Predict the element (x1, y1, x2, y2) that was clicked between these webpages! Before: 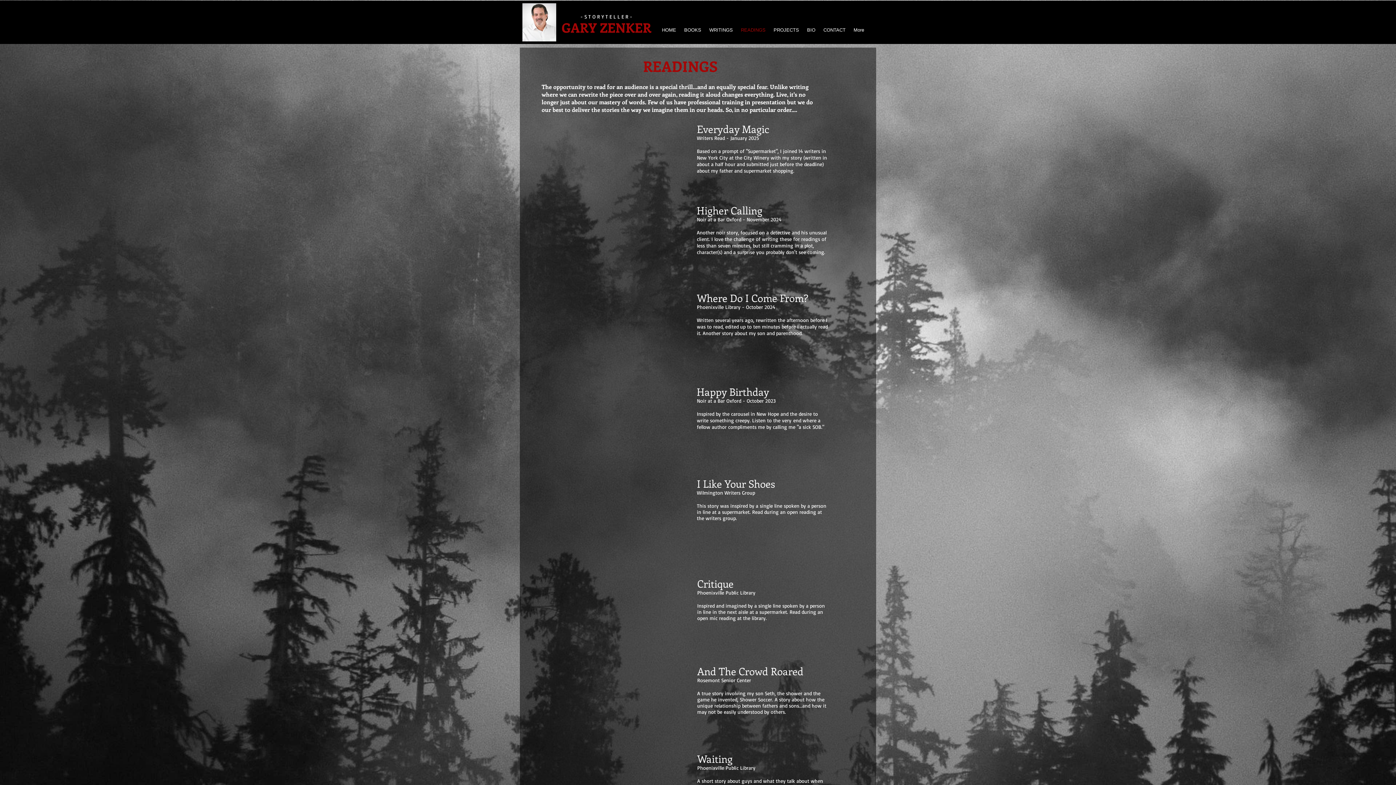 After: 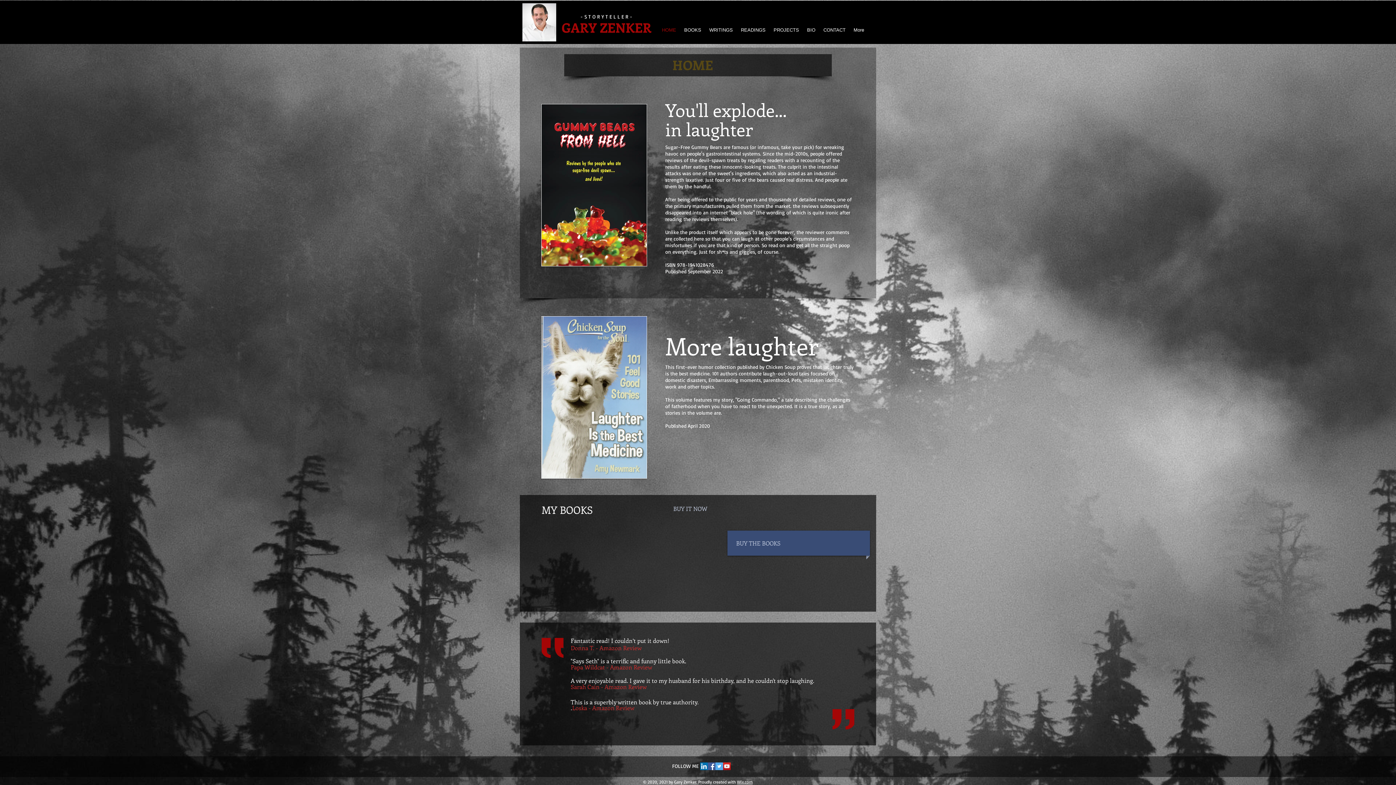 Action: bbox: (561, 18, 651, 36) label: GARY ZENKER